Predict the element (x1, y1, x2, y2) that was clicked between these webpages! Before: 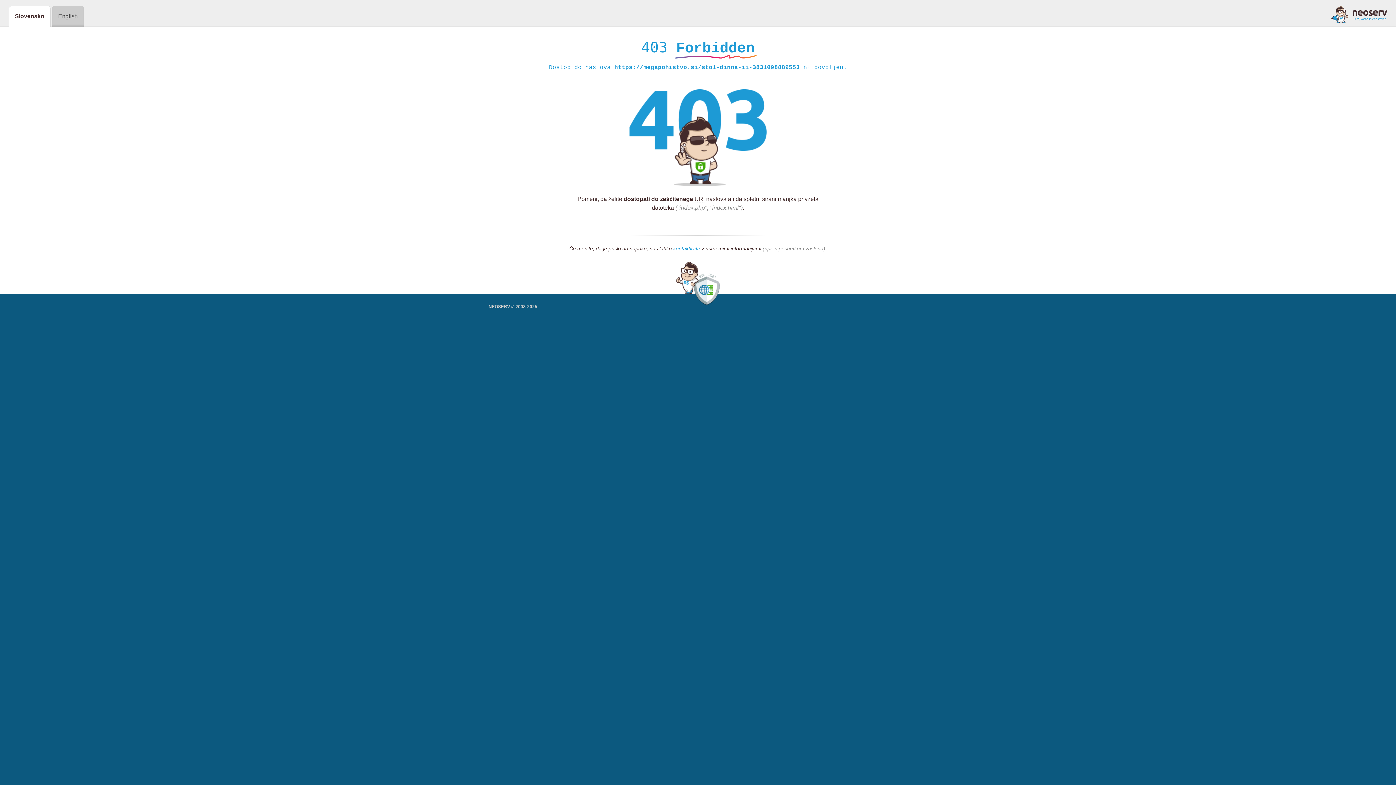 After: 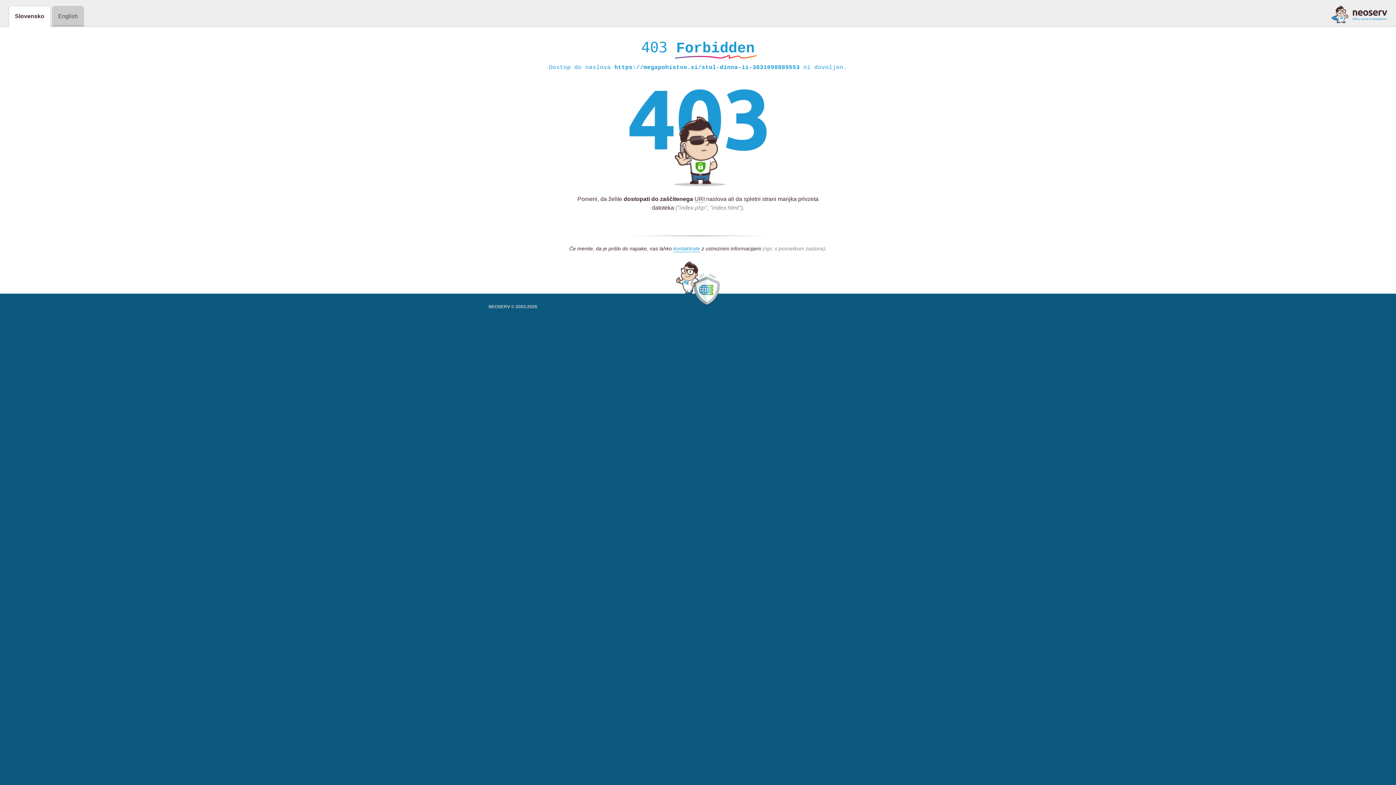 Action: bbox: (1331, 5, 1387, 23)